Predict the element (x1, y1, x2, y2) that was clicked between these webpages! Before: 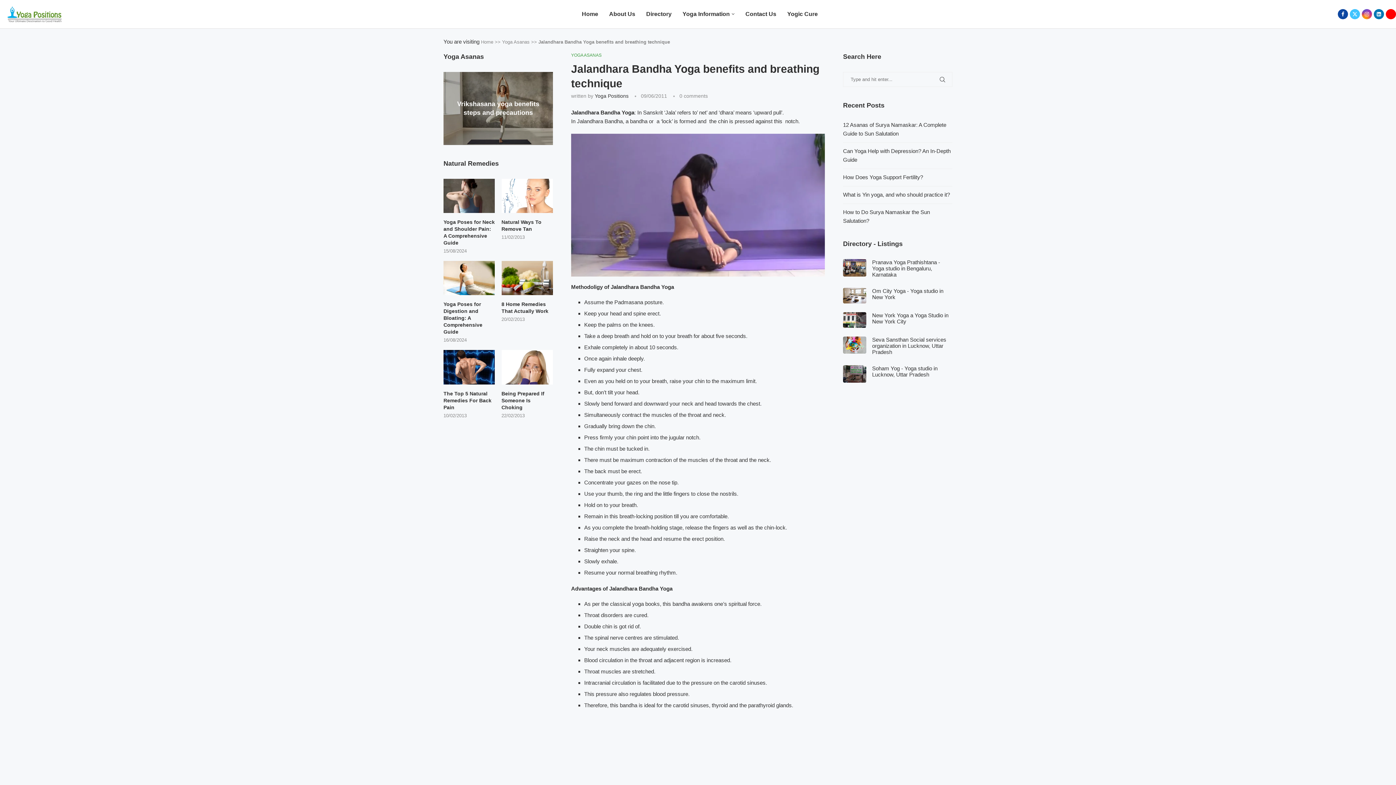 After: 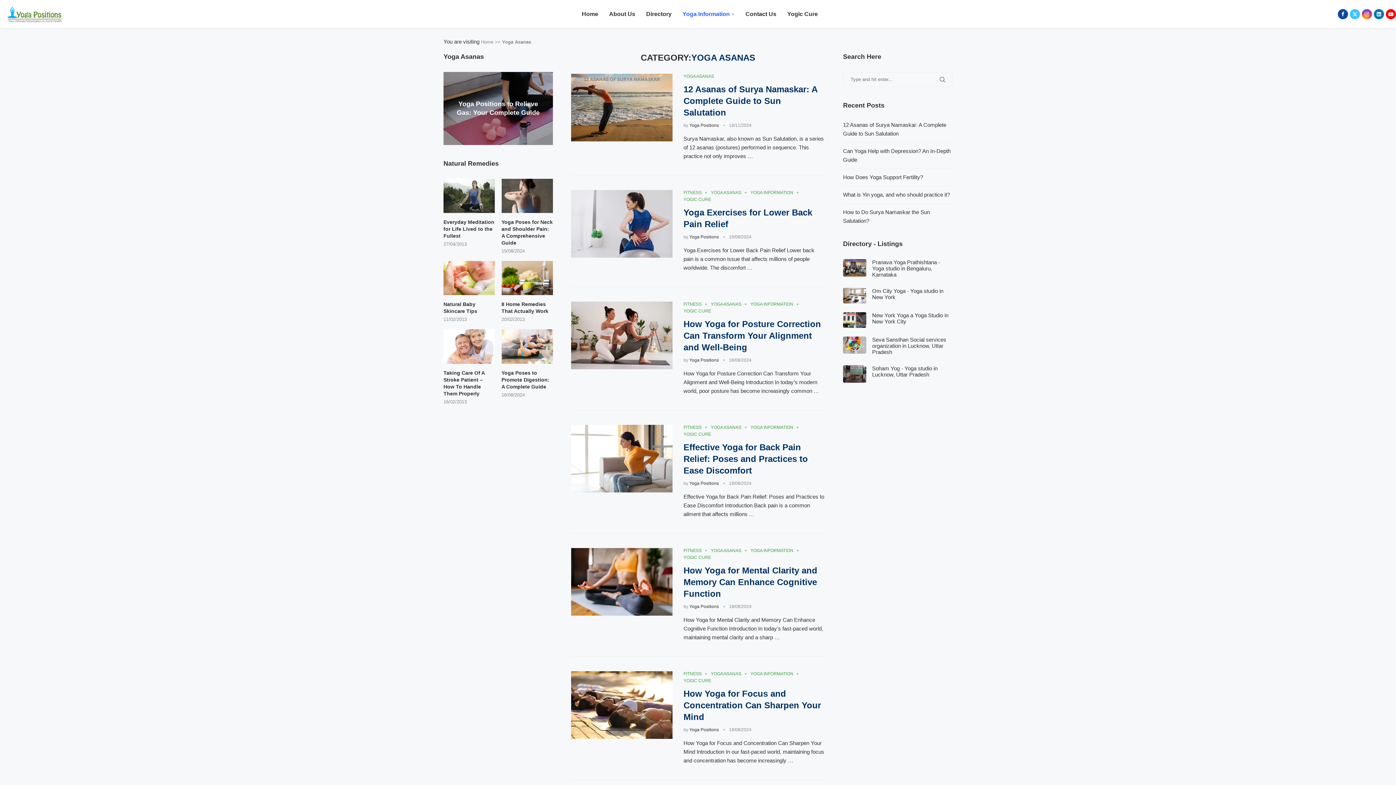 Action: label: Yoga Asanas bbox: (502, 39, 529, 44)